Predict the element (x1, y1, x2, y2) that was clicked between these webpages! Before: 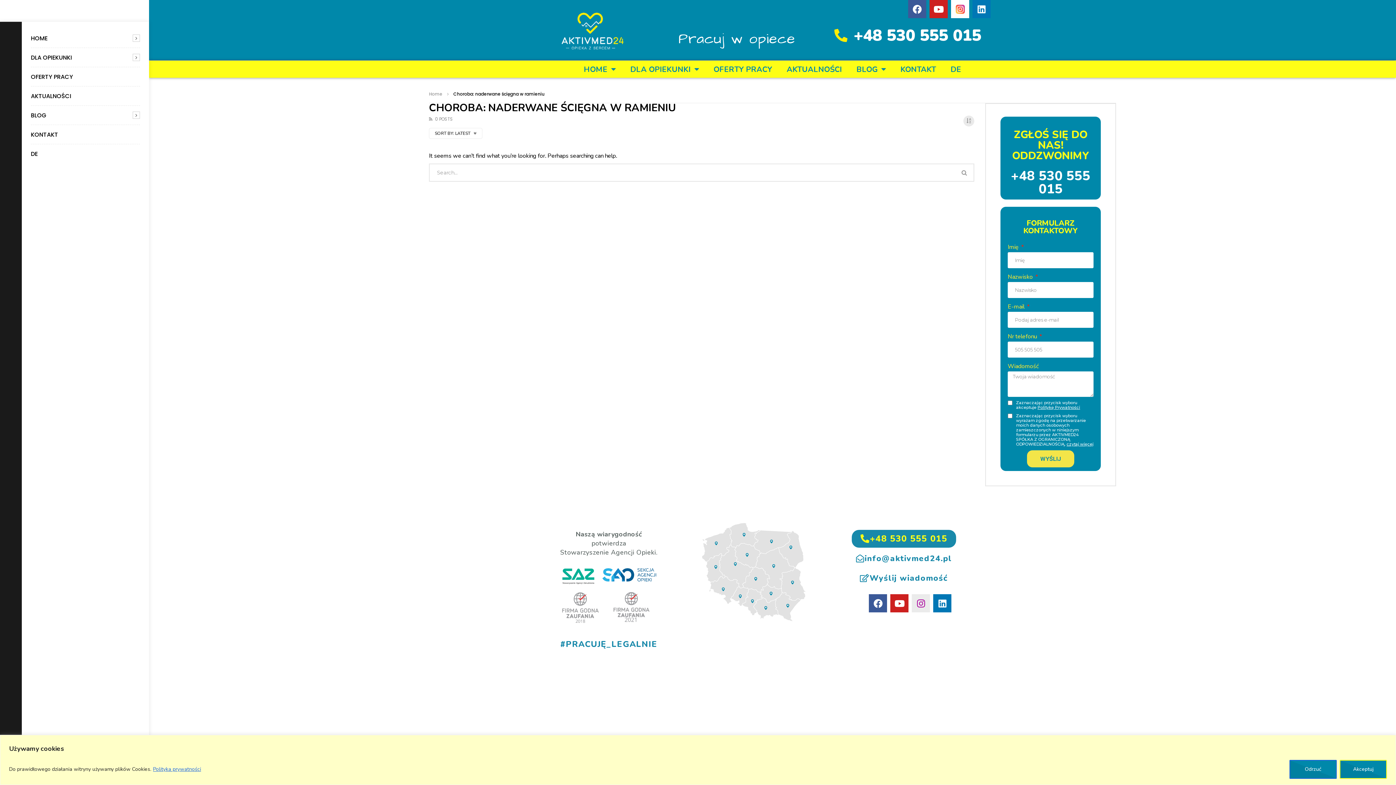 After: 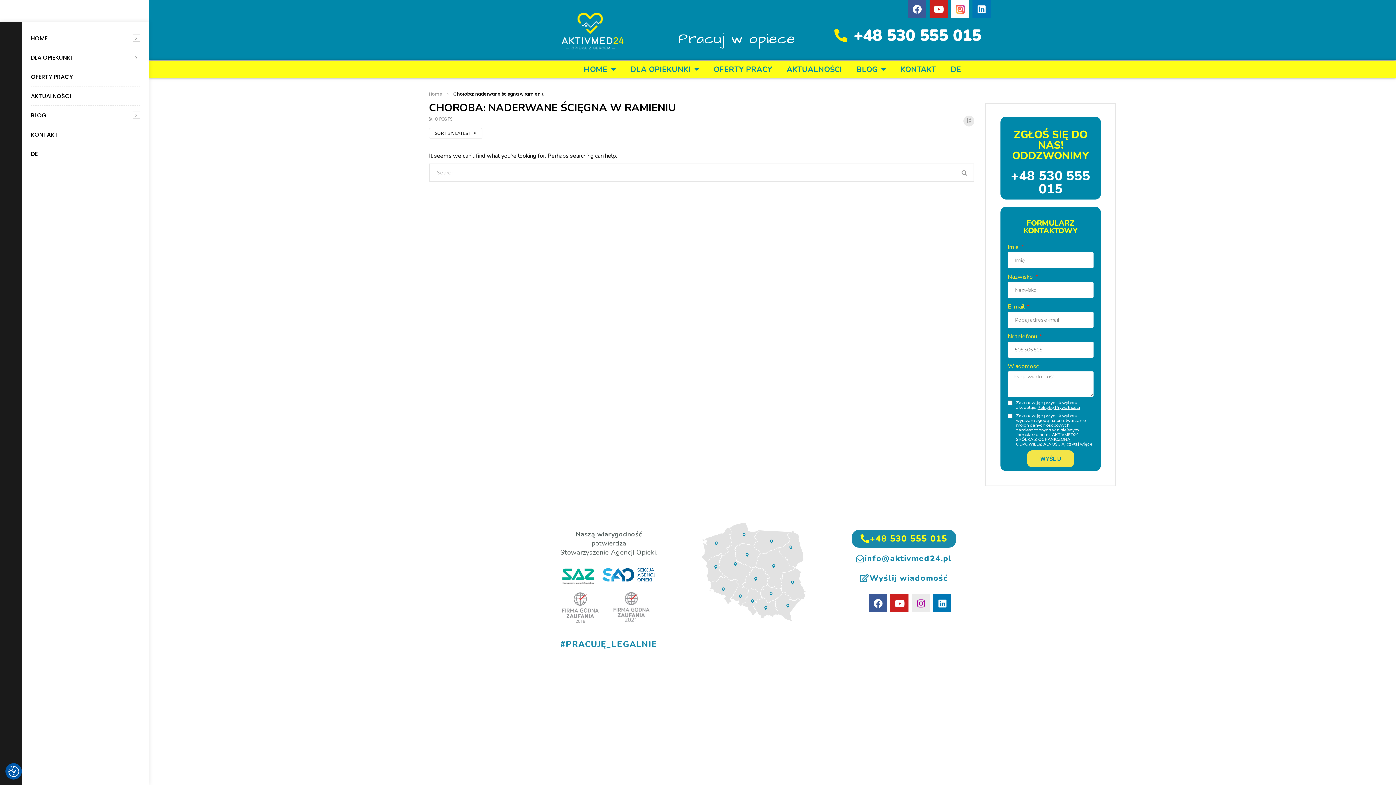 Action: label: Odrzuć bbox: (1289, 760, 1337, 779)